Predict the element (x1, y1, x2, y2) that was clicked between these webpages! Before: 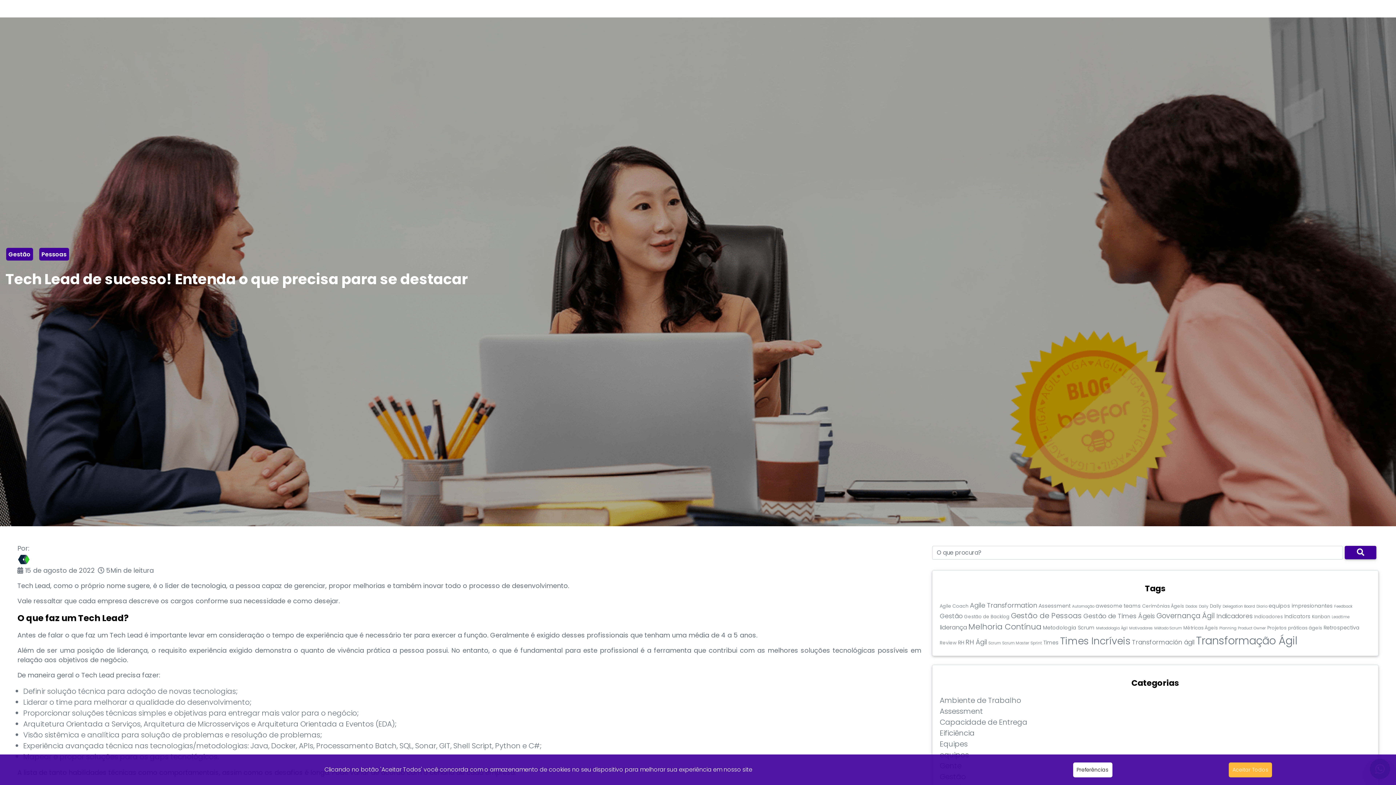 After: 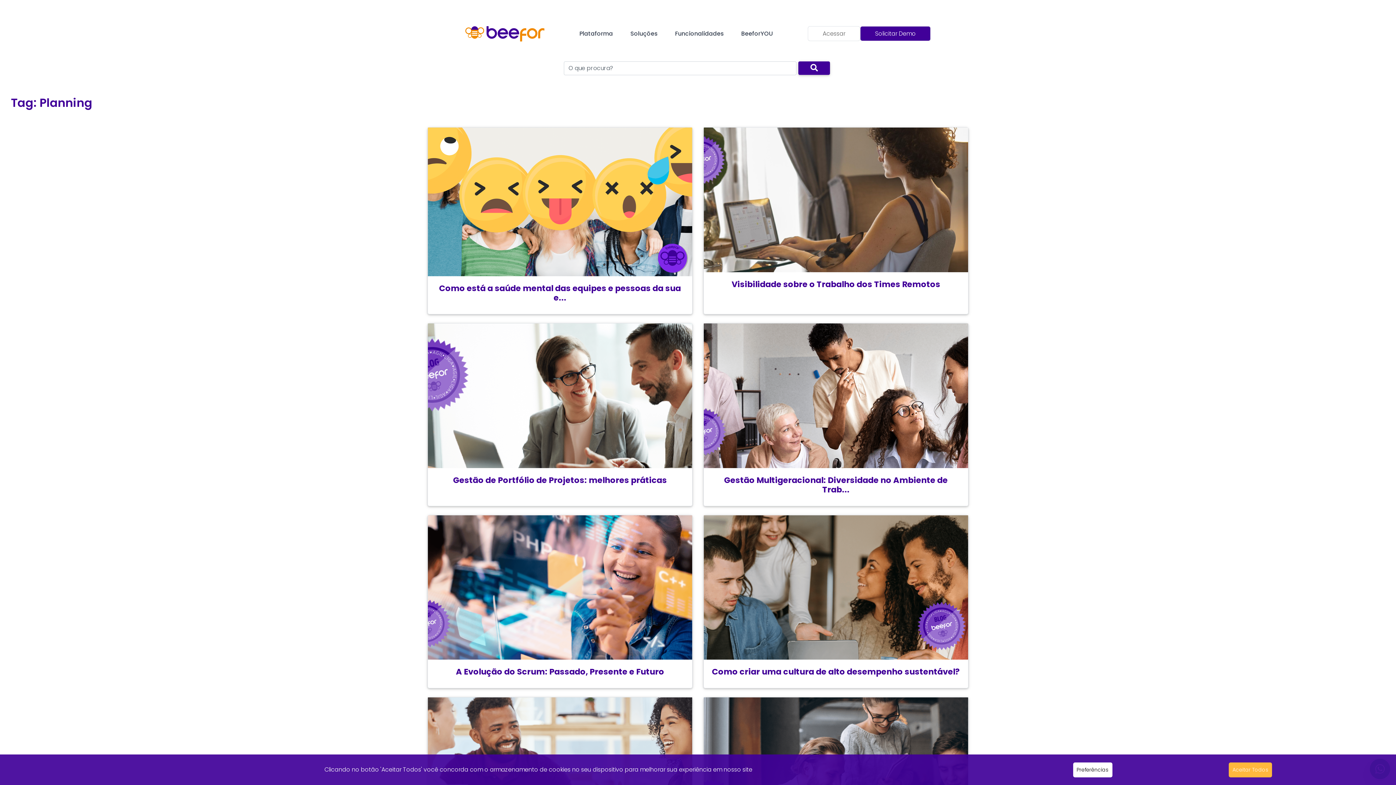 Action: bbox: (1219, 625, 1236, 631) label: Planning (2 itens)